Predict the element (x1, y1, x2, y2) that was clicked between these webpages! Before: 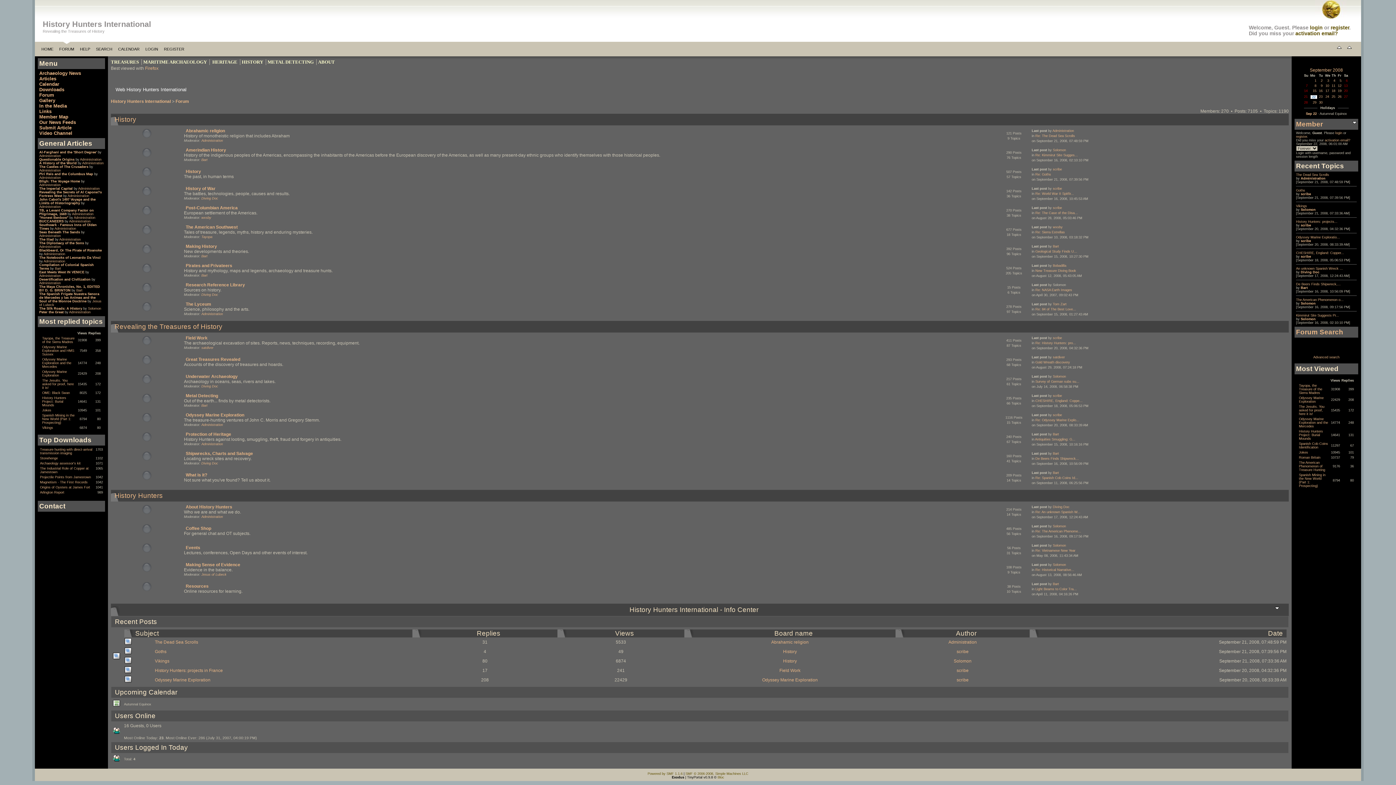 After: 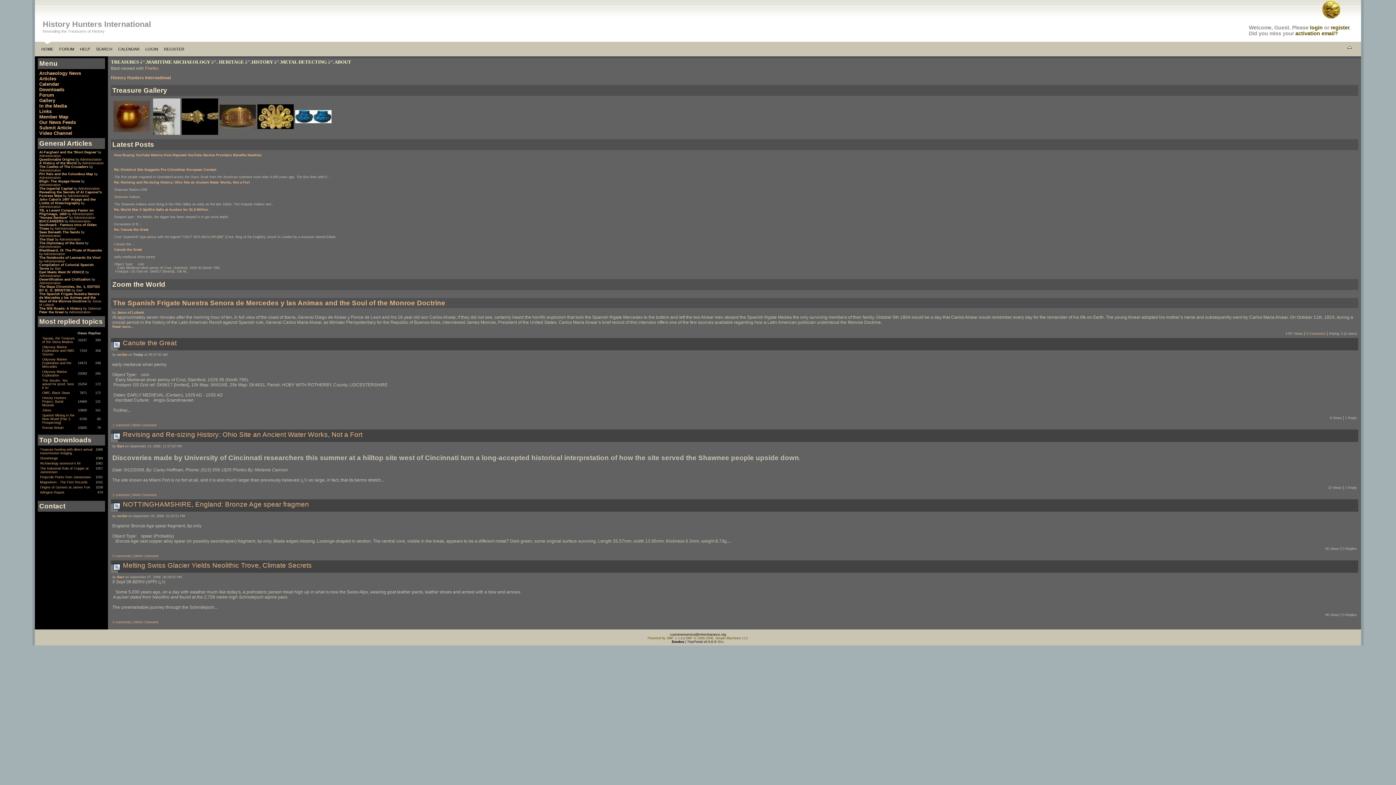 Action: label: History Hunters bbox: (114, 491, 162, 499)